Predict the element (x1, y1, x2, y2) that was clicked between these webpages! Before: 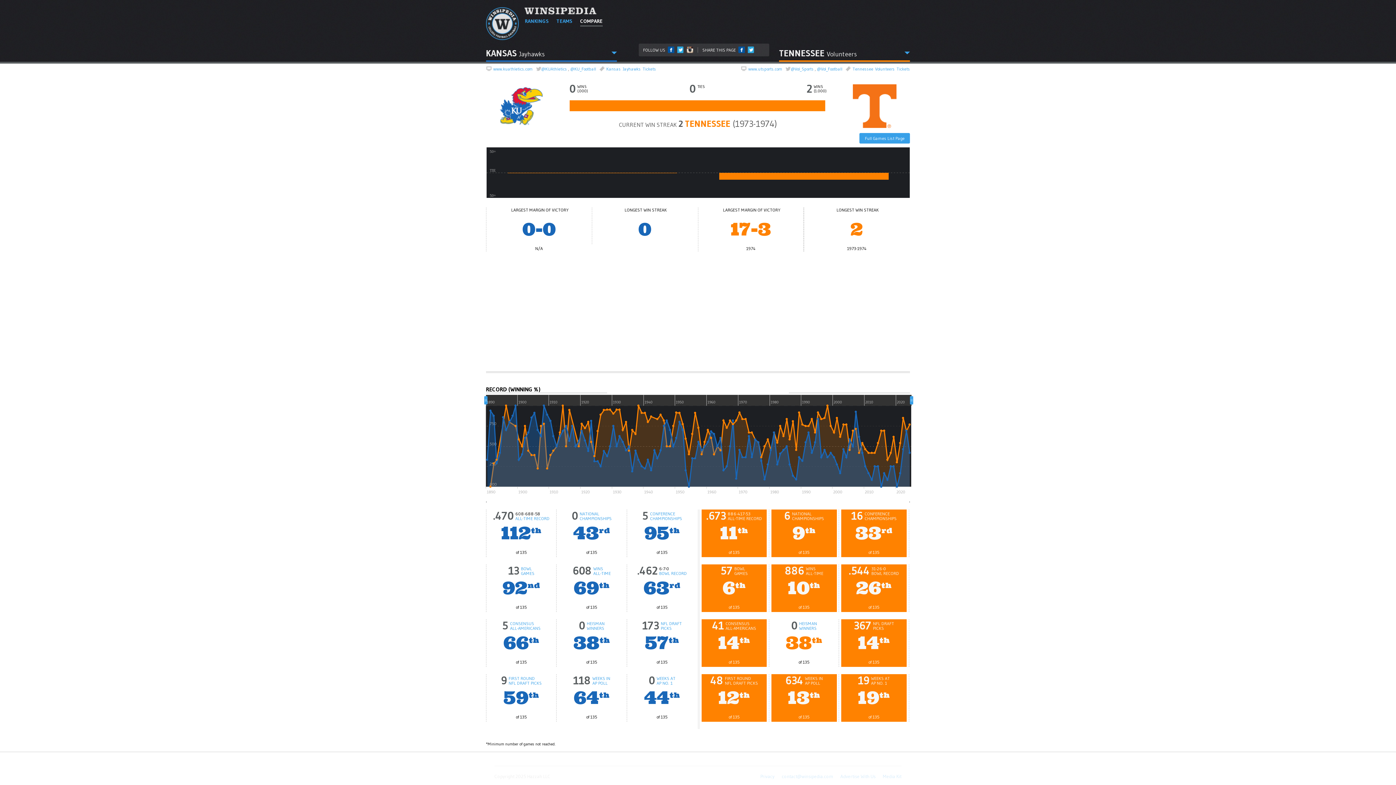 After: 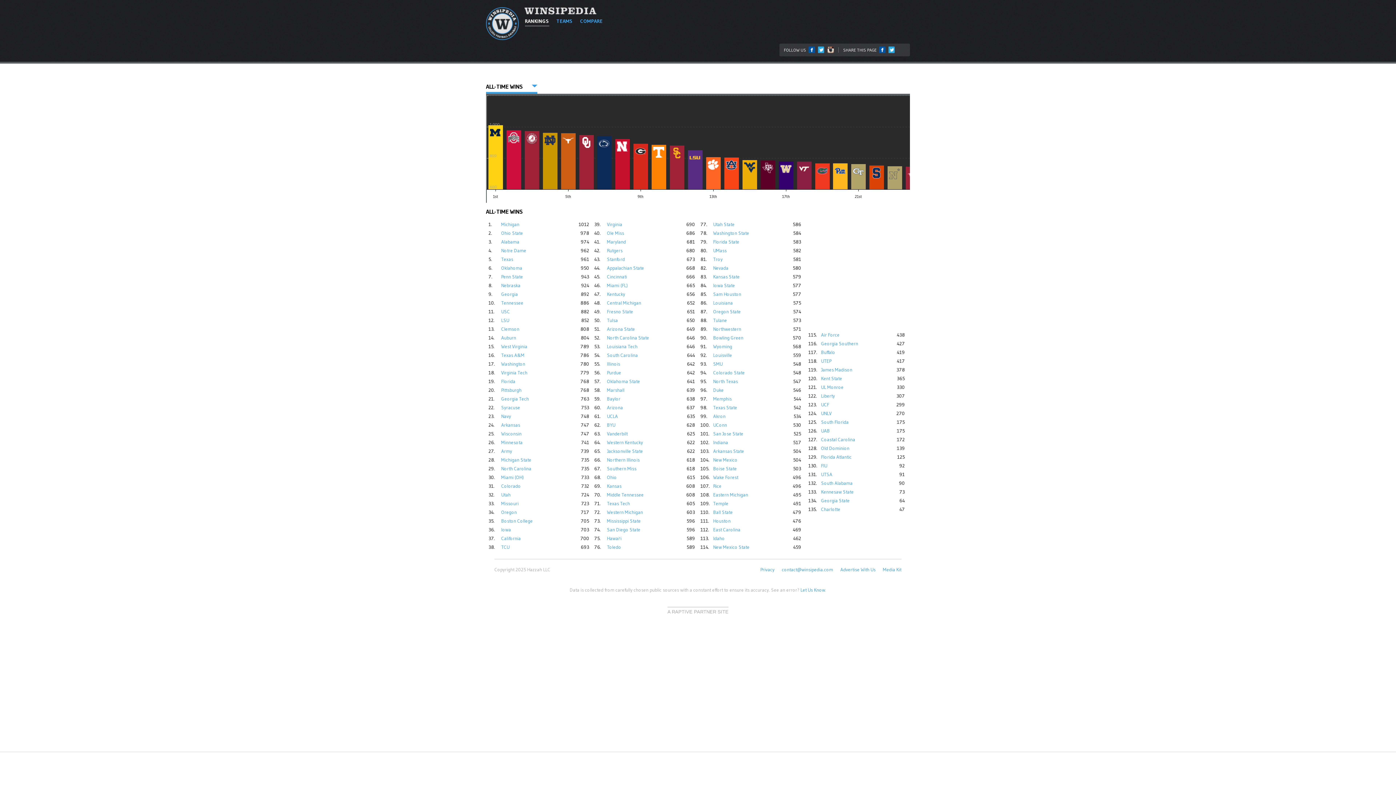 Action: bbox: (806, 566, 823, 576) label: WINS
ALL-TIME